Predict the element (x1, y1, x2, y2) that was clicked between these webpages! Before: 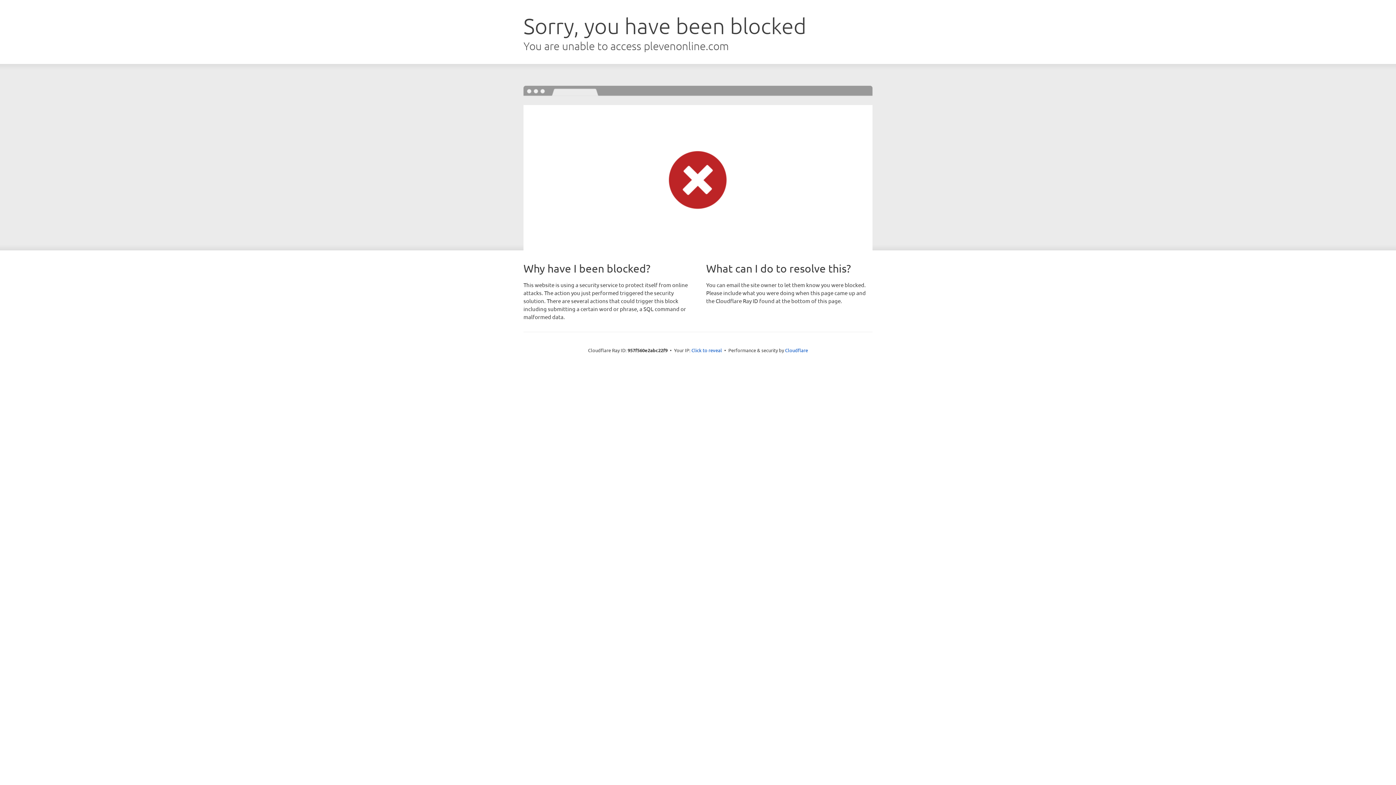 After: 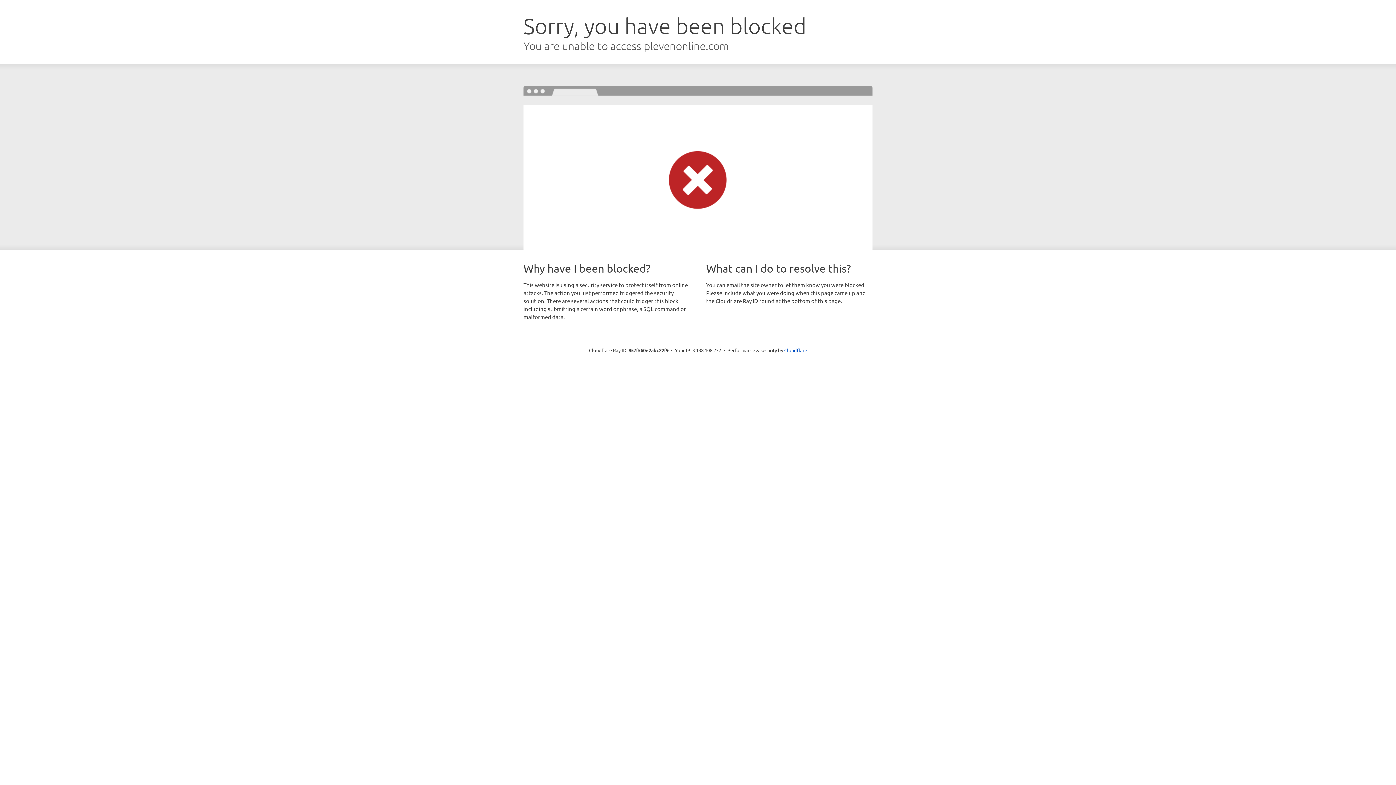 Action: label: Click to reveal bbox: (691, 346, 722, 353)